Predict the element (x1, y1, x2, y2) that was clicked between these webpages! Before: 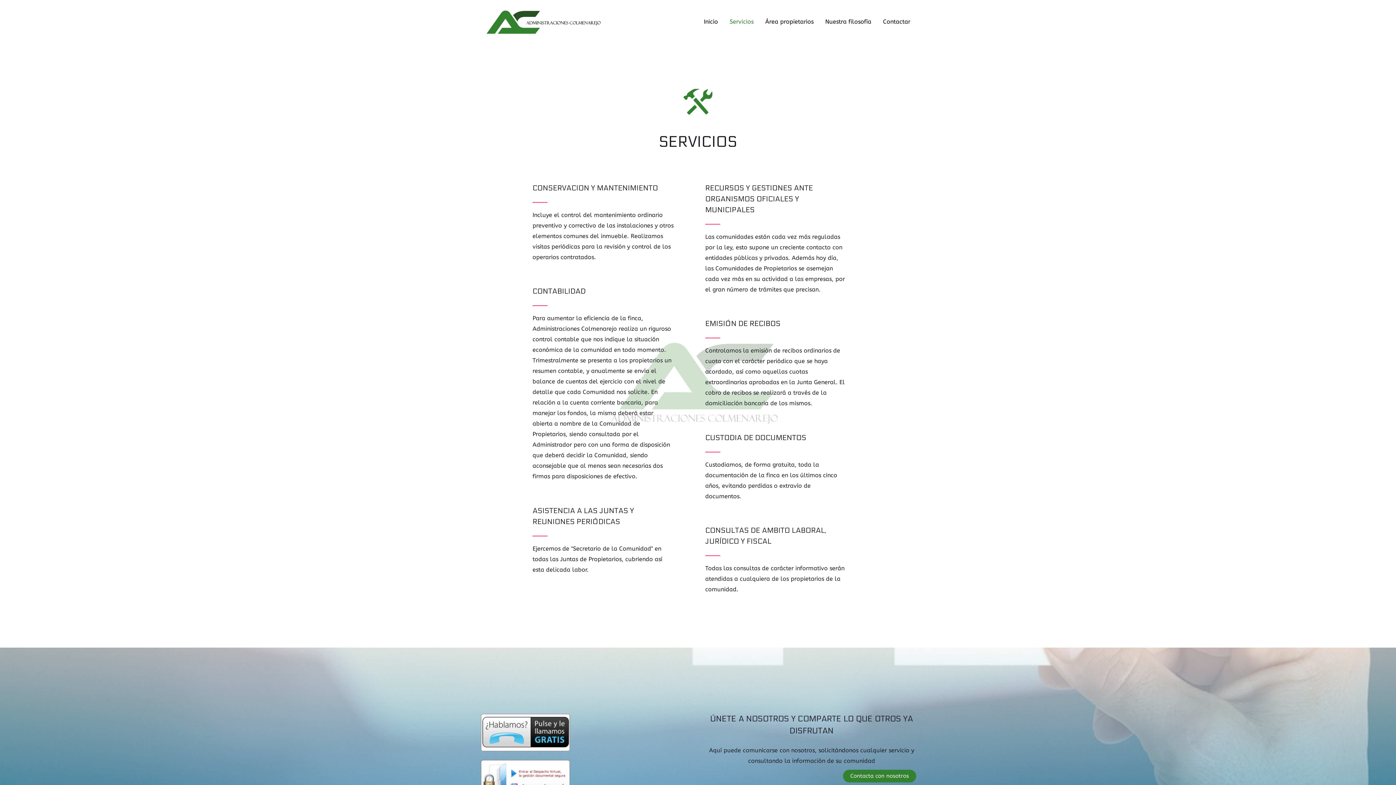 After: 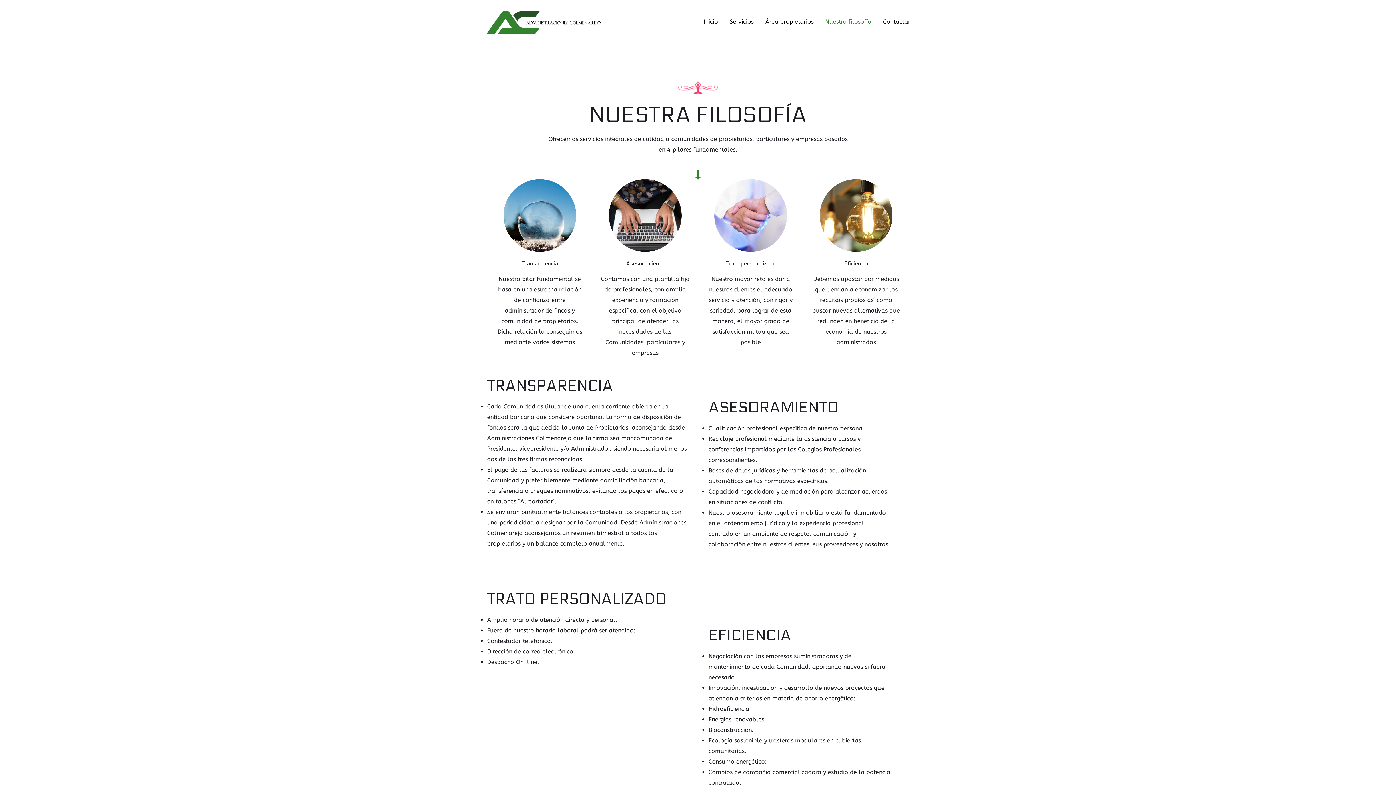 Action: label: Nuestra filosofía bbox: (819, 9, 877, 34)